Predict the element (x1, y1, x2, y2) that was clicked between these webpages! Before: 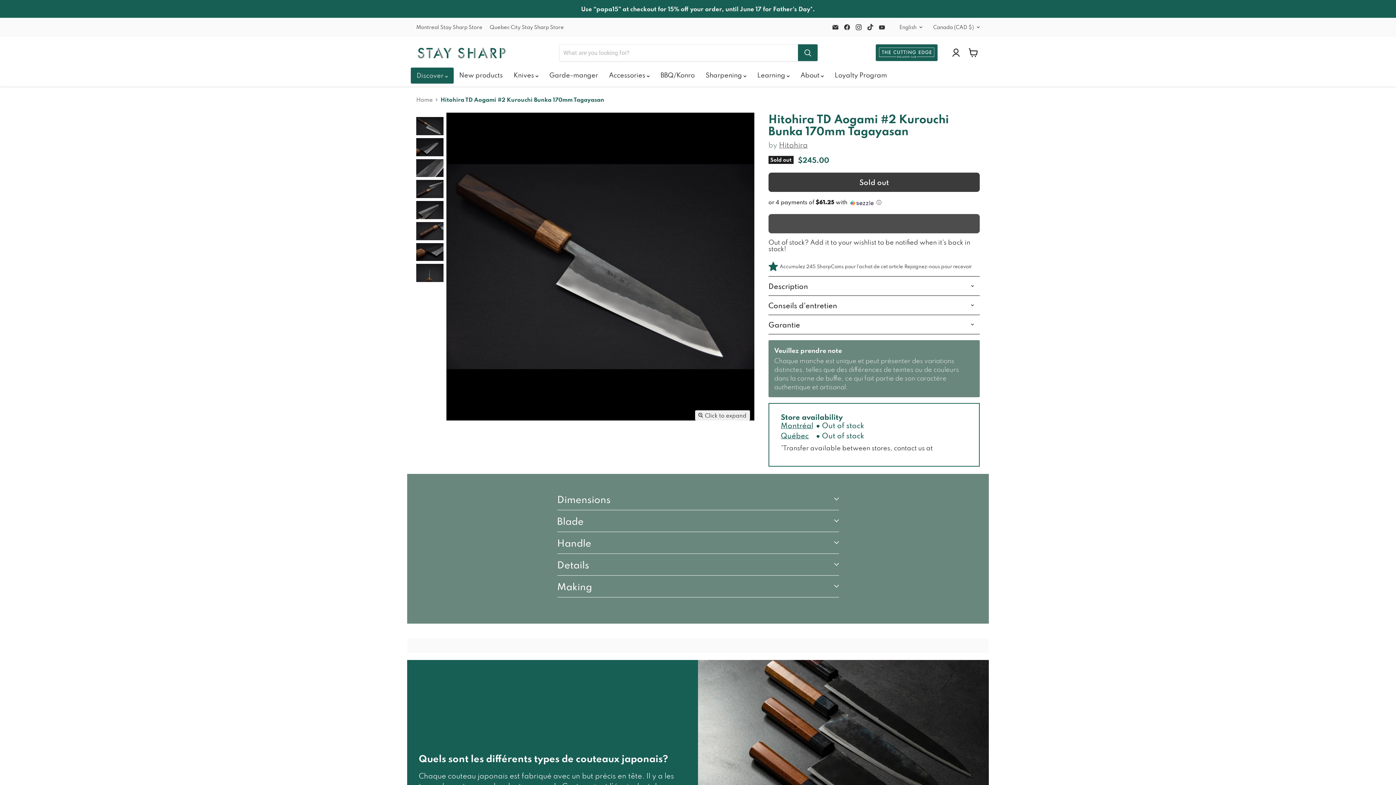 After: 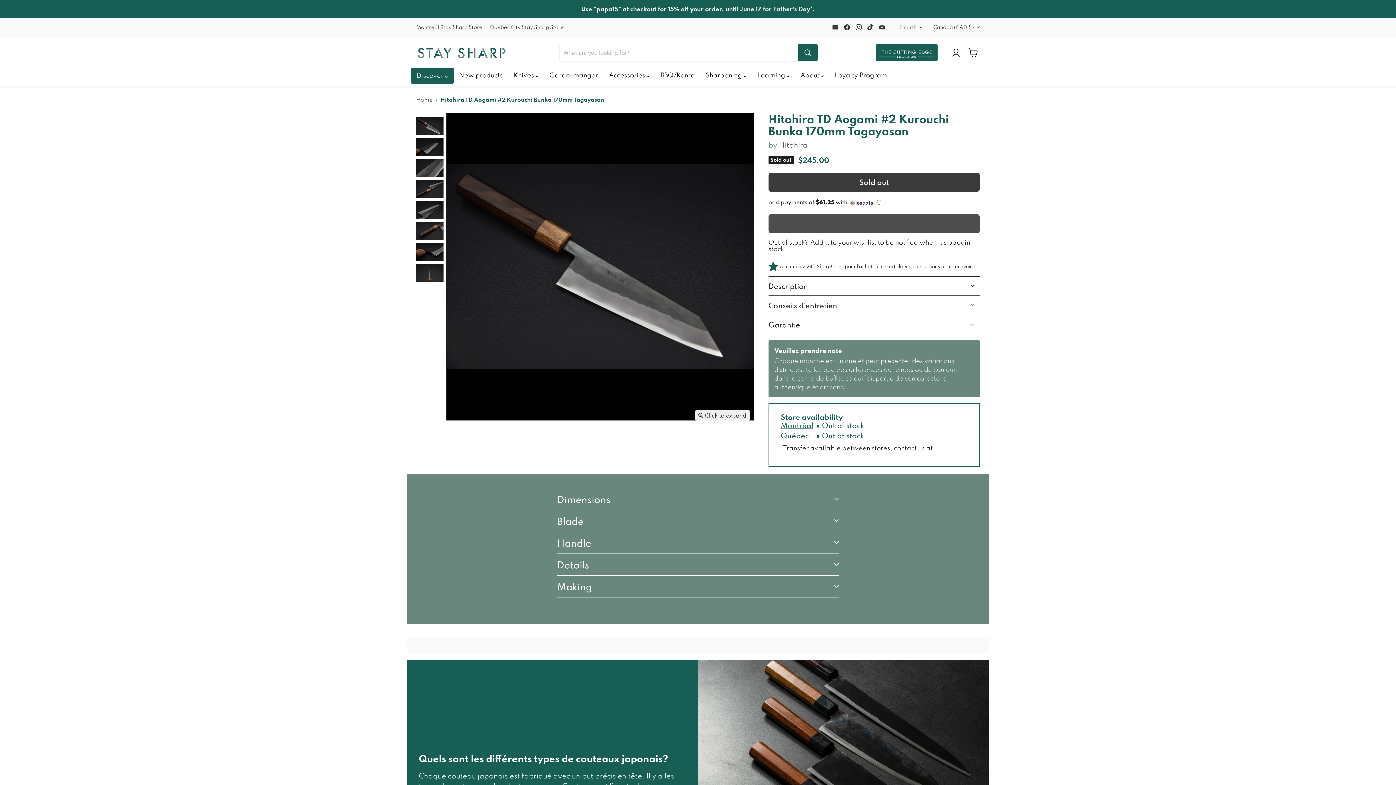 Action: label: Find us on YouTube bbox: (877, 22, 887, 32)